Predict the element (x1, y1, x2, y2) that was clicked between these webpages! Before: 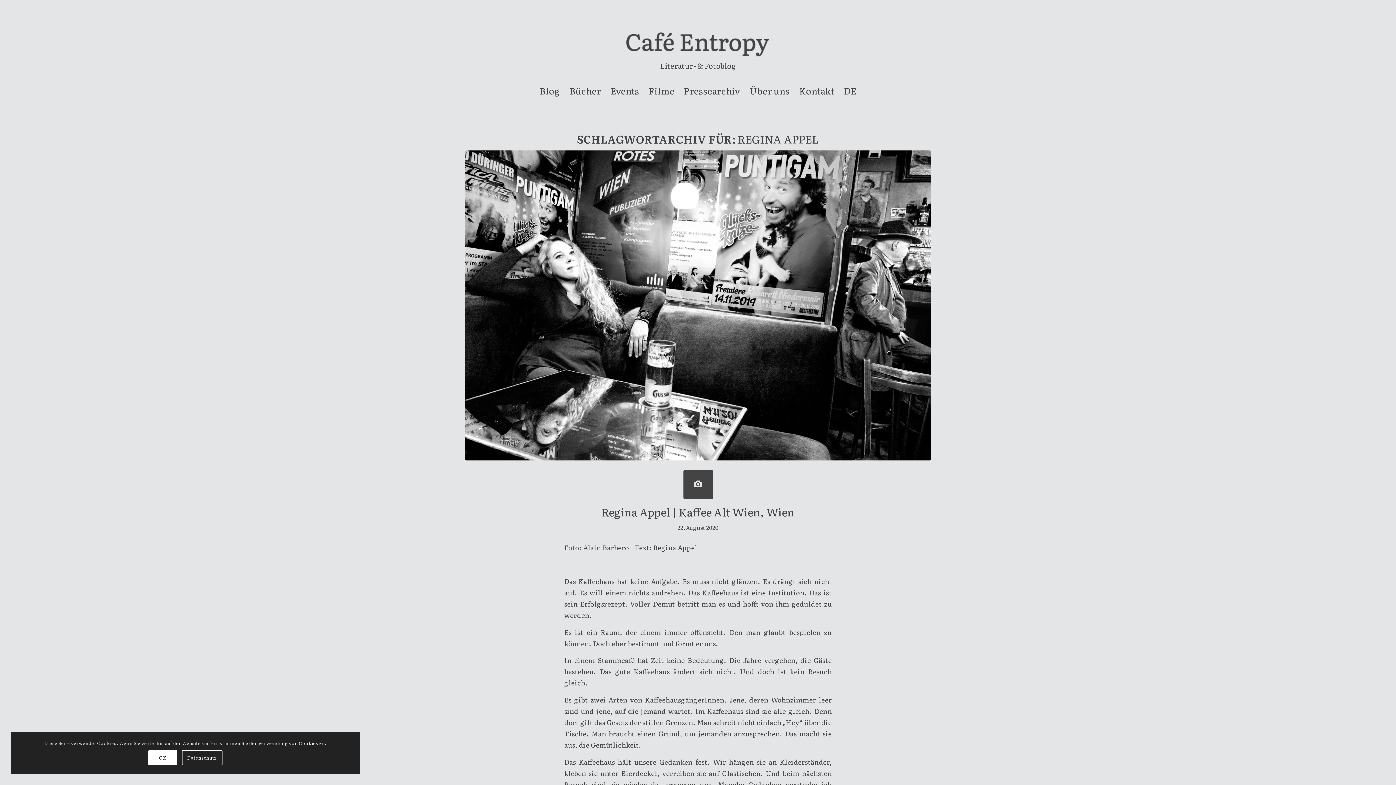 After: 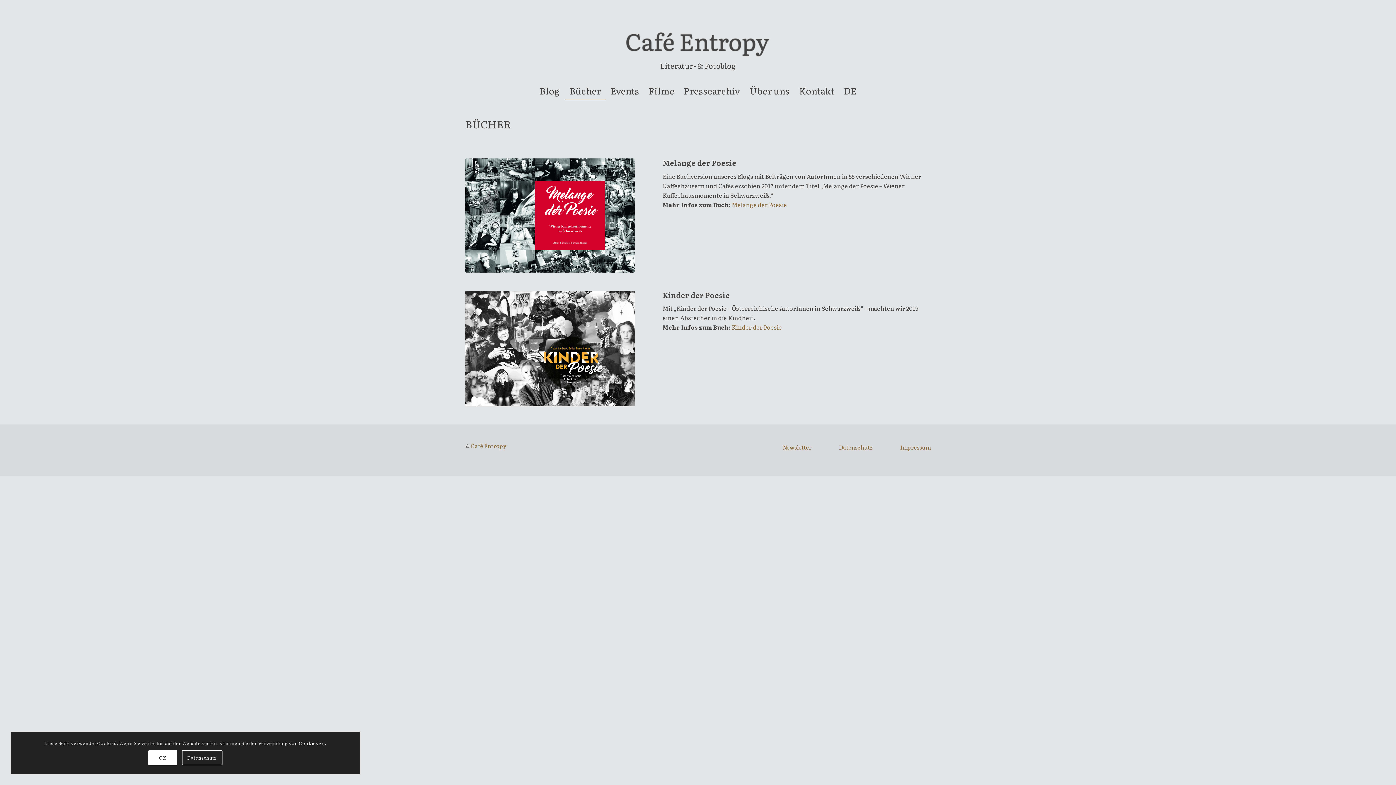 Action: label: Bücher bbox: (564, 81, 605, 100)